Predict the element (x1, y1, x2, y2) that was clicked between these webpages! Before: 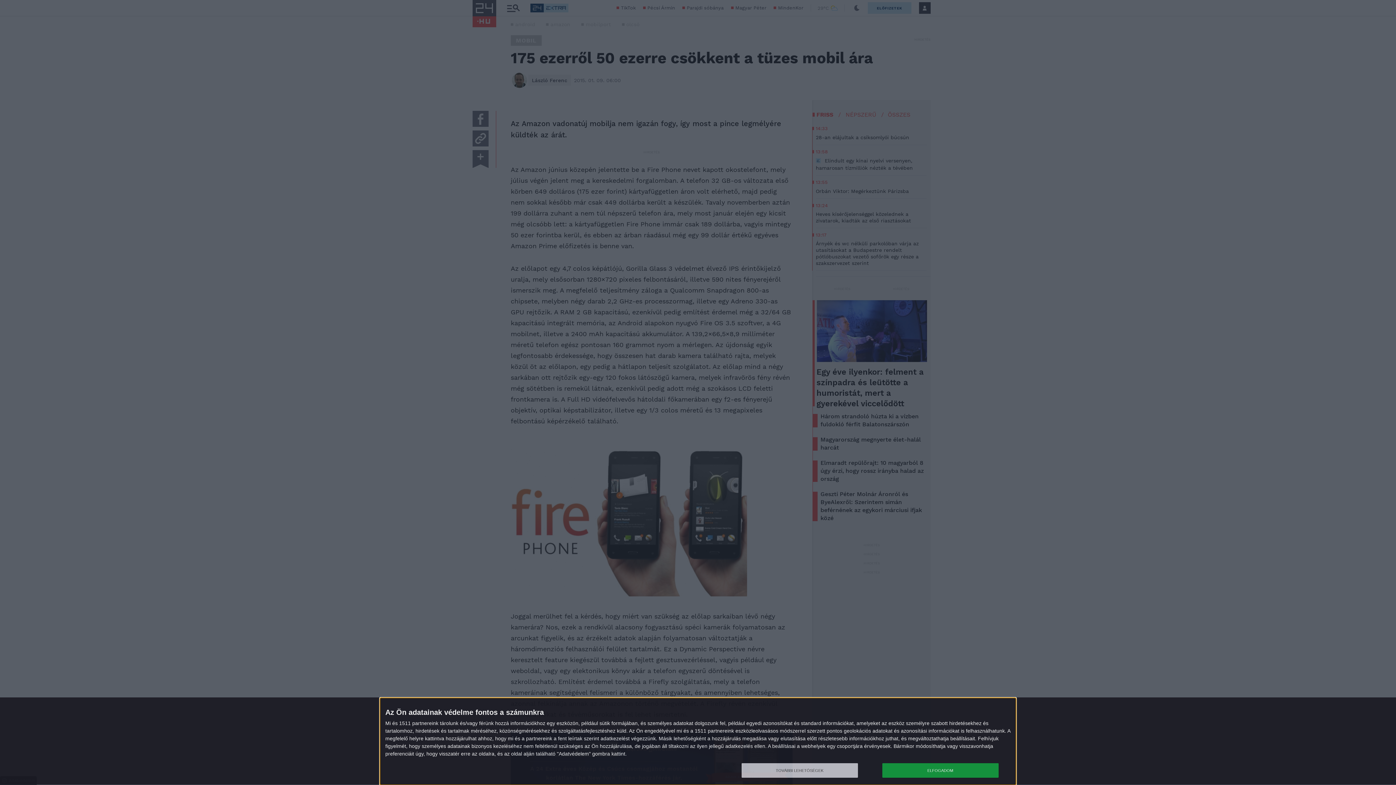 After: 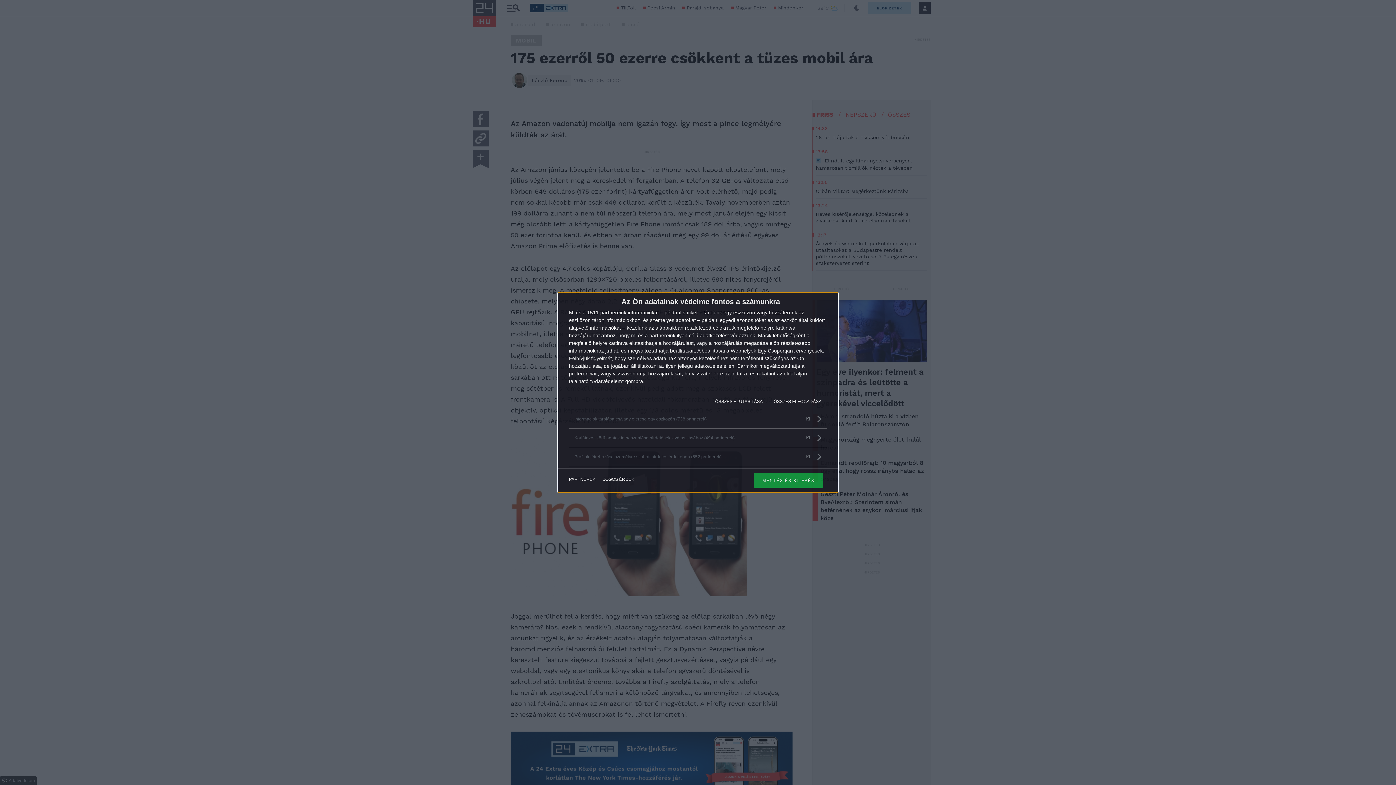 Action: label: TOVÁBBI LEHETŐSÉGEK bbox: (741, 763, 858, 778)